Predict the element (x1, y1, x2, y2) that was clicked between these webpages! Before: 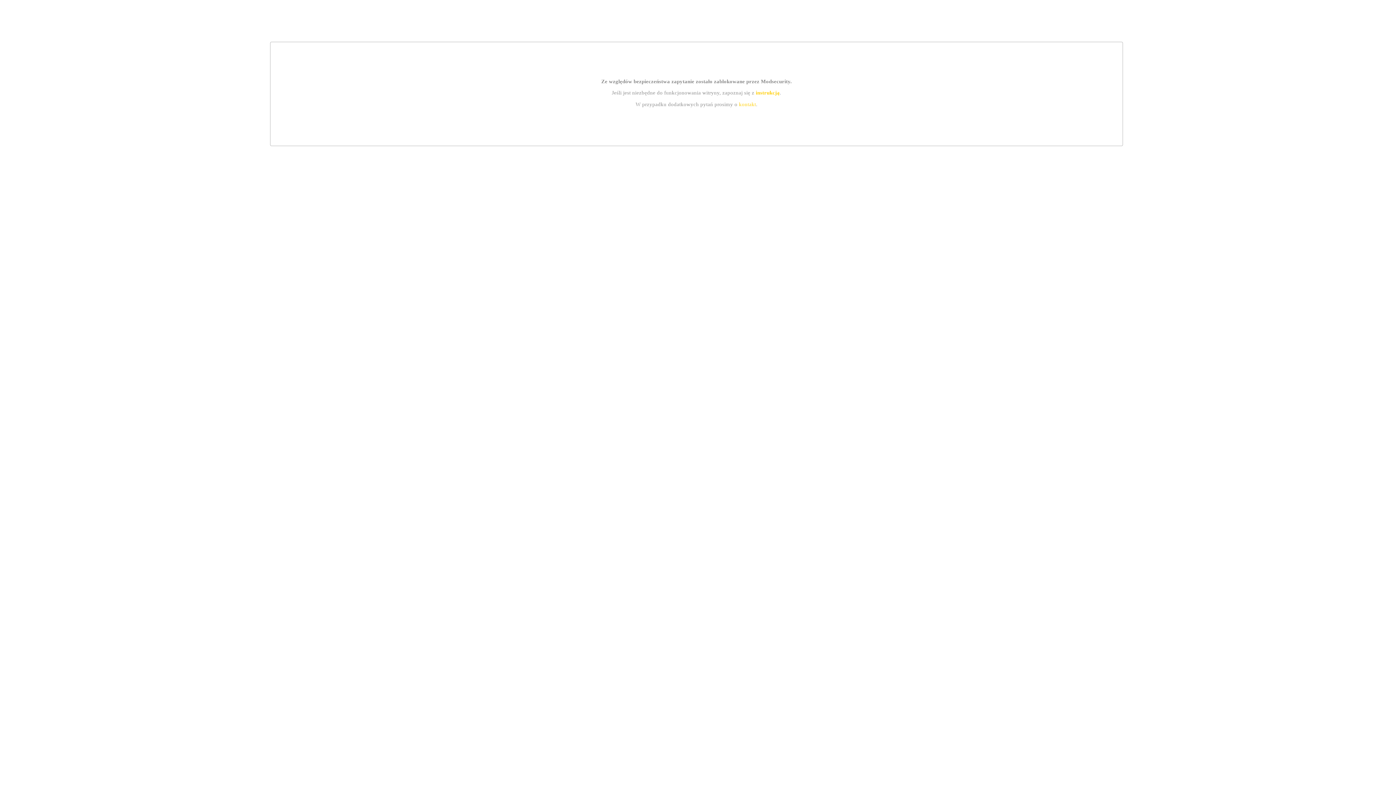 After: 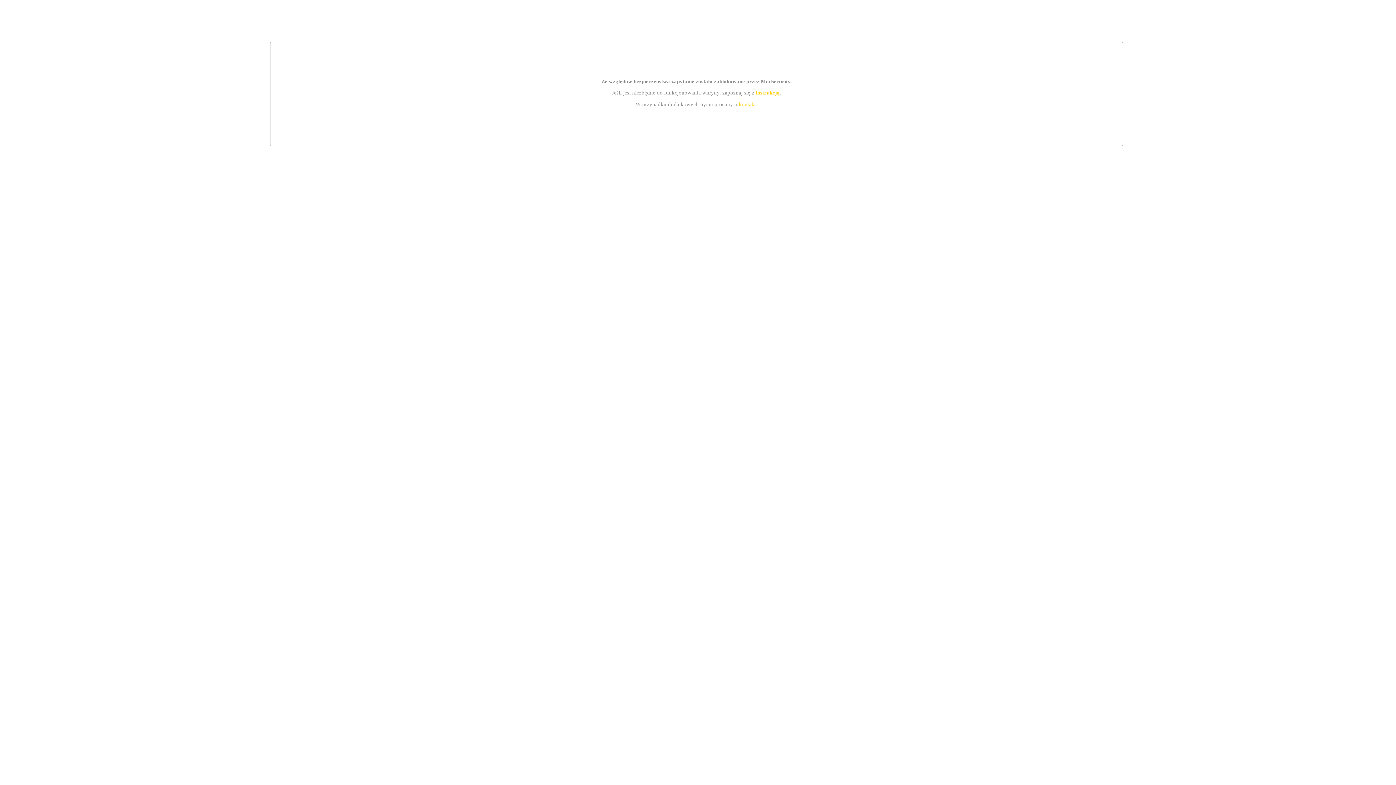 Action: label: kontakt bbox: (739, 101, 756, 107)